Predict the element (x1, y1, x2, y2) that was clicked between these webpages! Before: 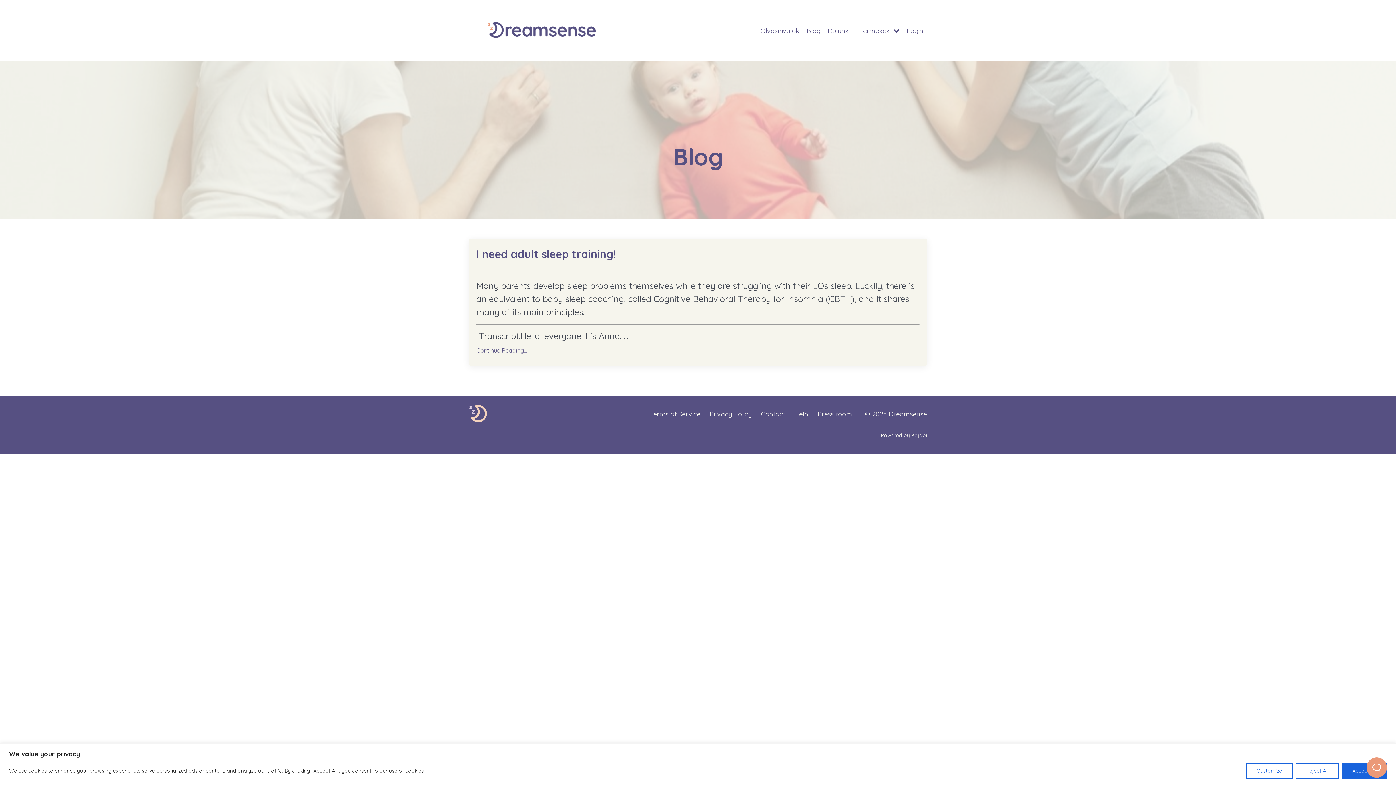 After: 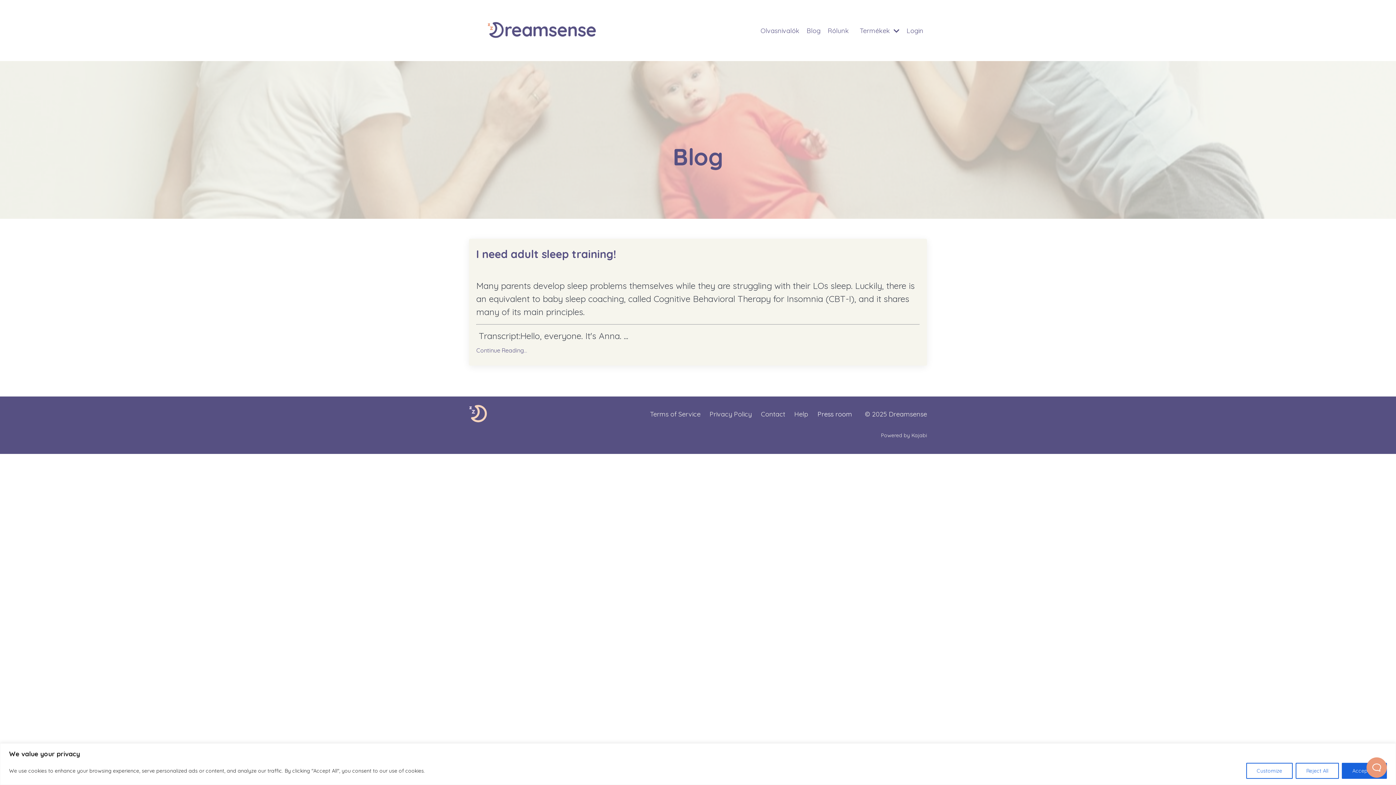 Action: bbox: (817, 410, 852, 418) label: Press room